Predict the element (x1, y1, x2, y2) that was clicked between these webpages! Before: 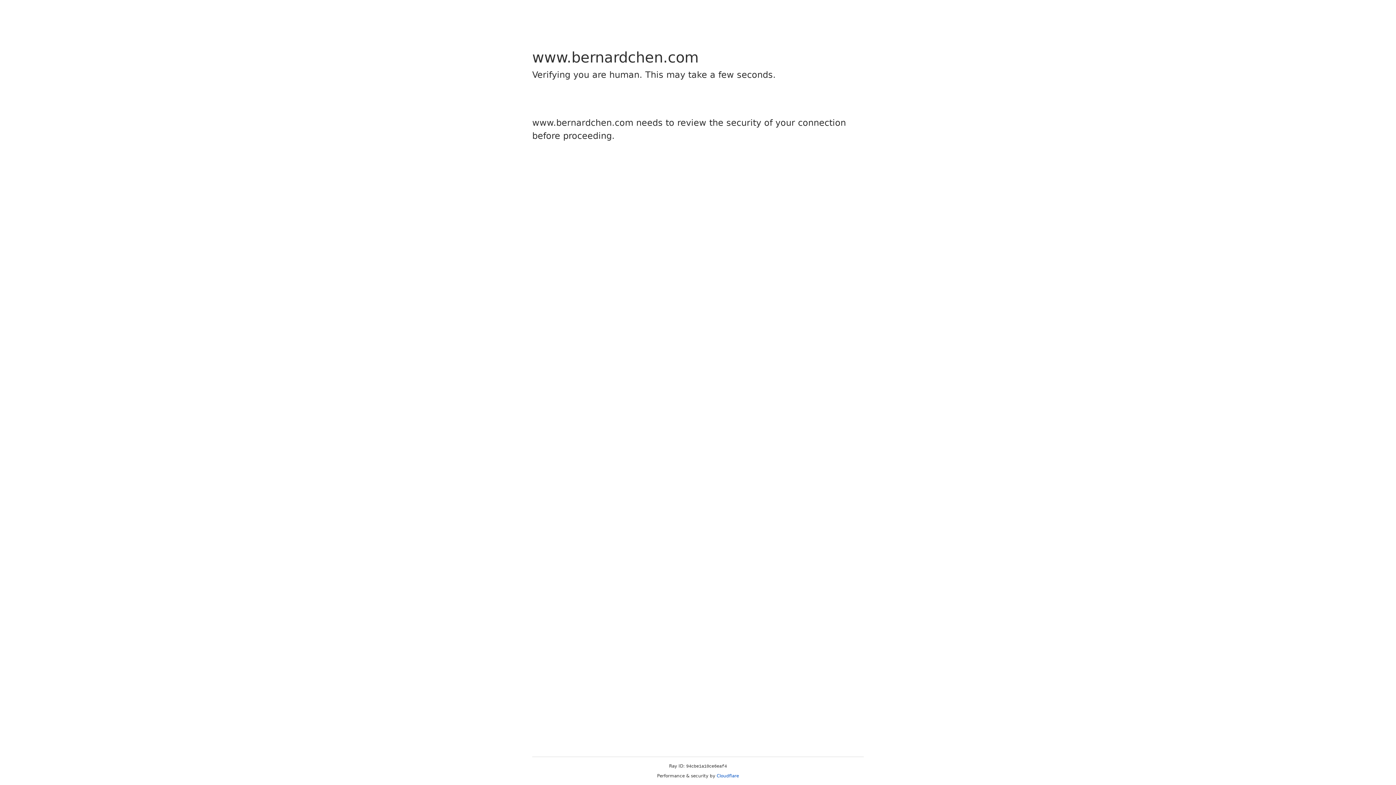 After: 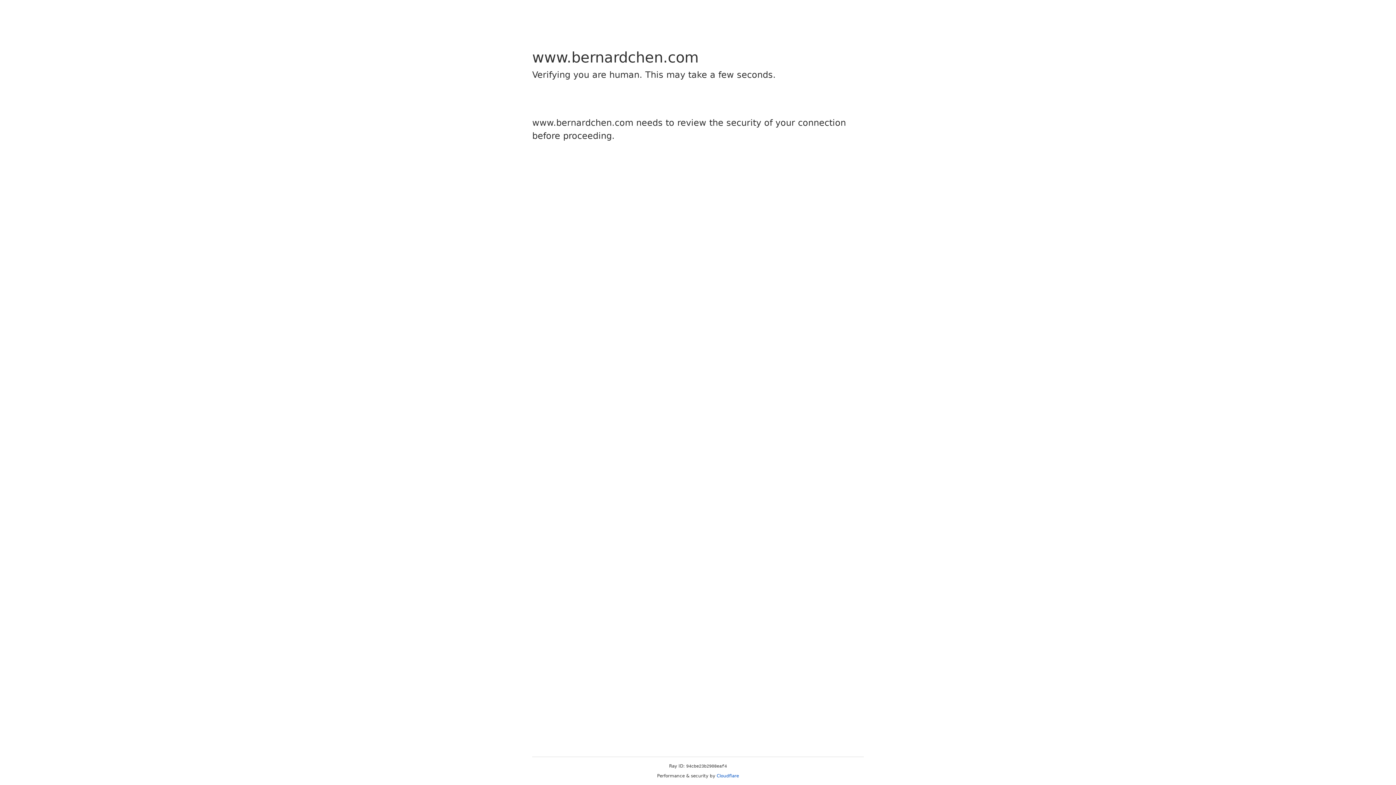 Action: bbox: (716, 773, 739, 778) label: Cloudflare